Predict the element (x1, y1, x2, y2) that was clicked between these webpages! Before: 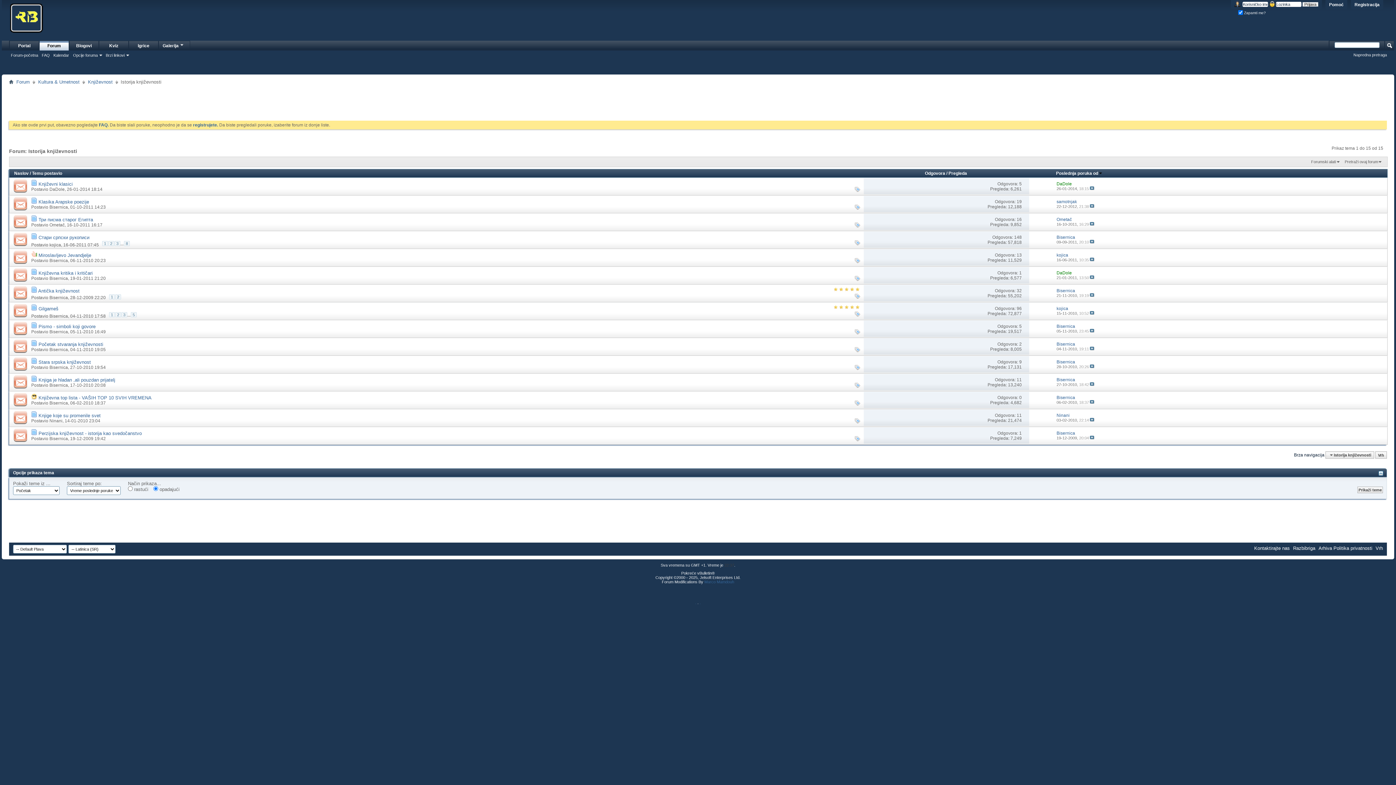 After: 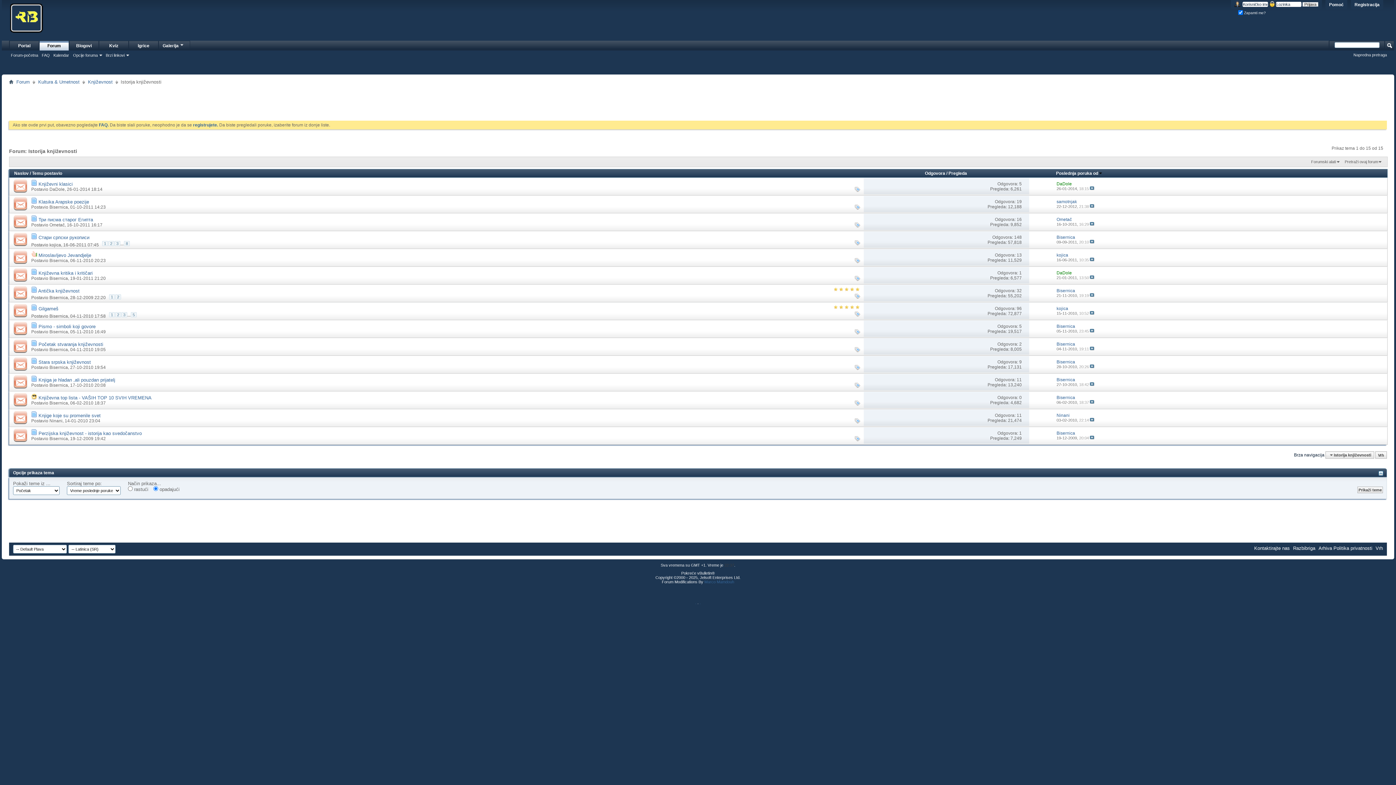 Action: bbox: (9, 320, 31, 337)